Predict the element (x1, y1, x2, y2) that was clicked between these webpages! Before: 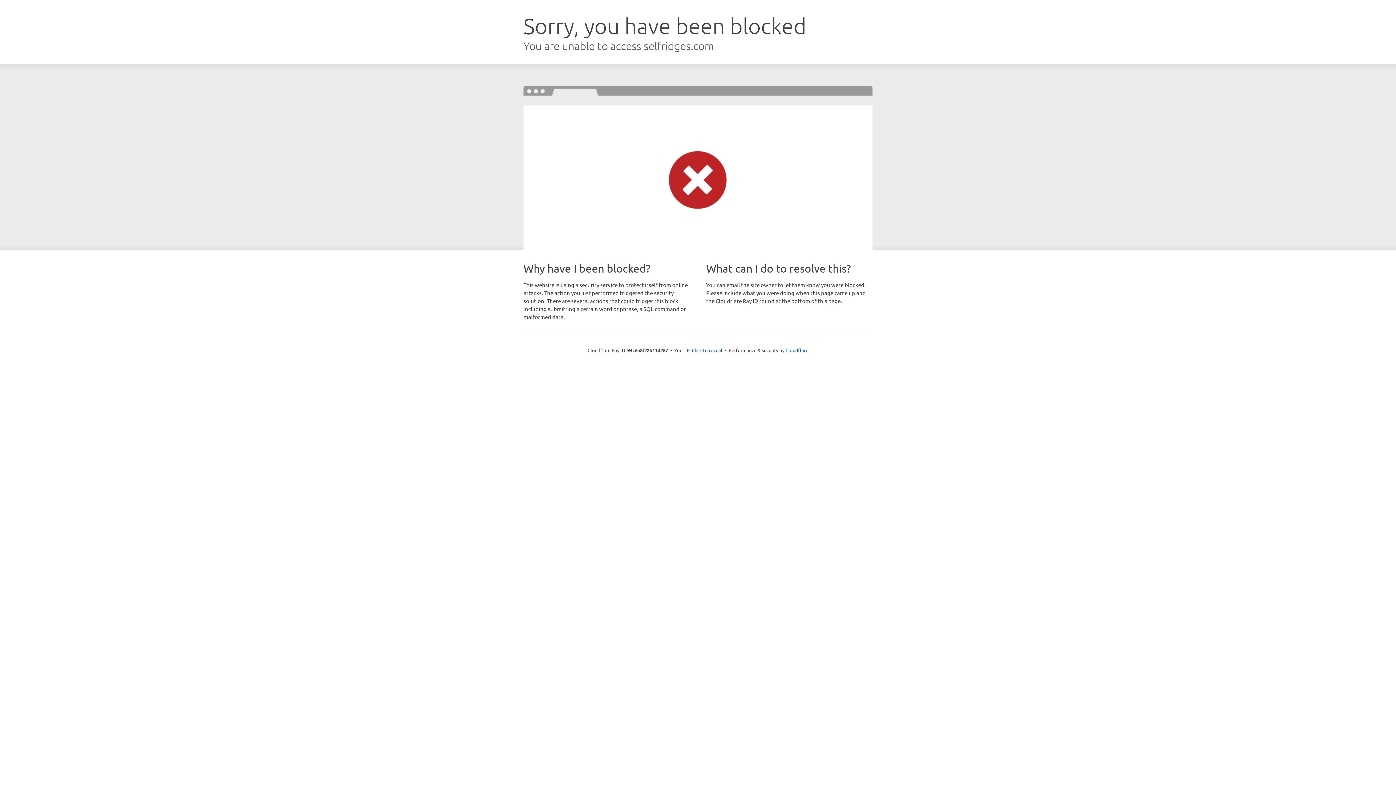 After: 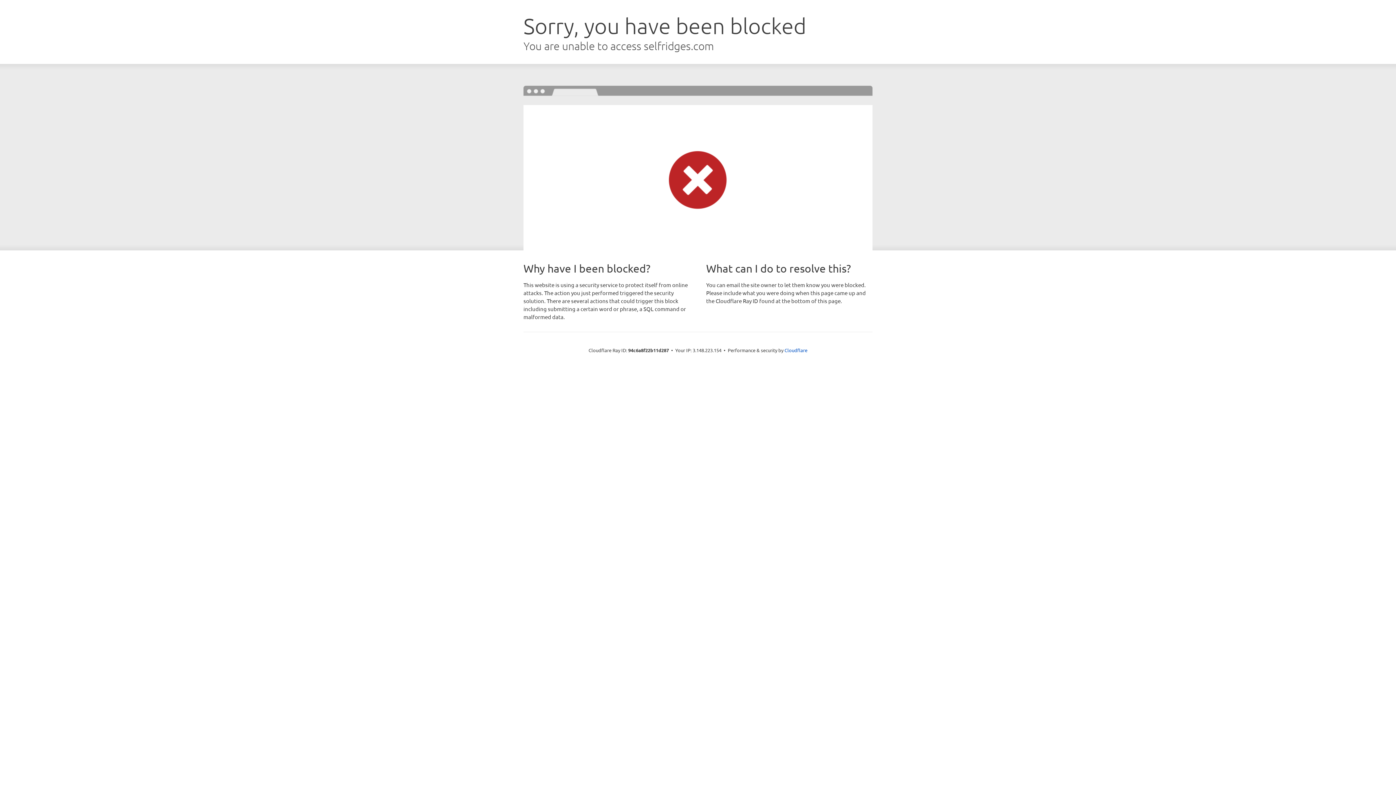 Action: label: Click to reveal bbox: (692, 346, 722, 353)